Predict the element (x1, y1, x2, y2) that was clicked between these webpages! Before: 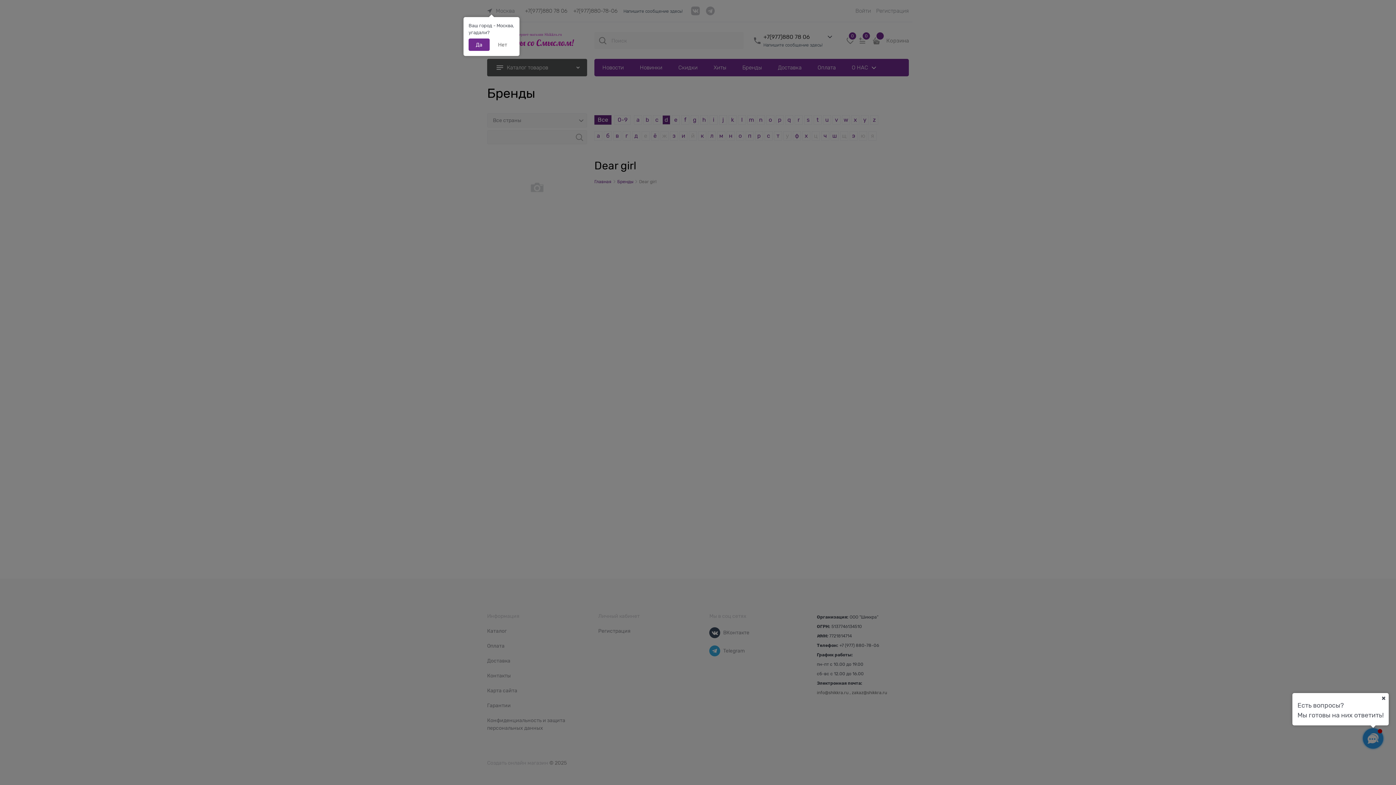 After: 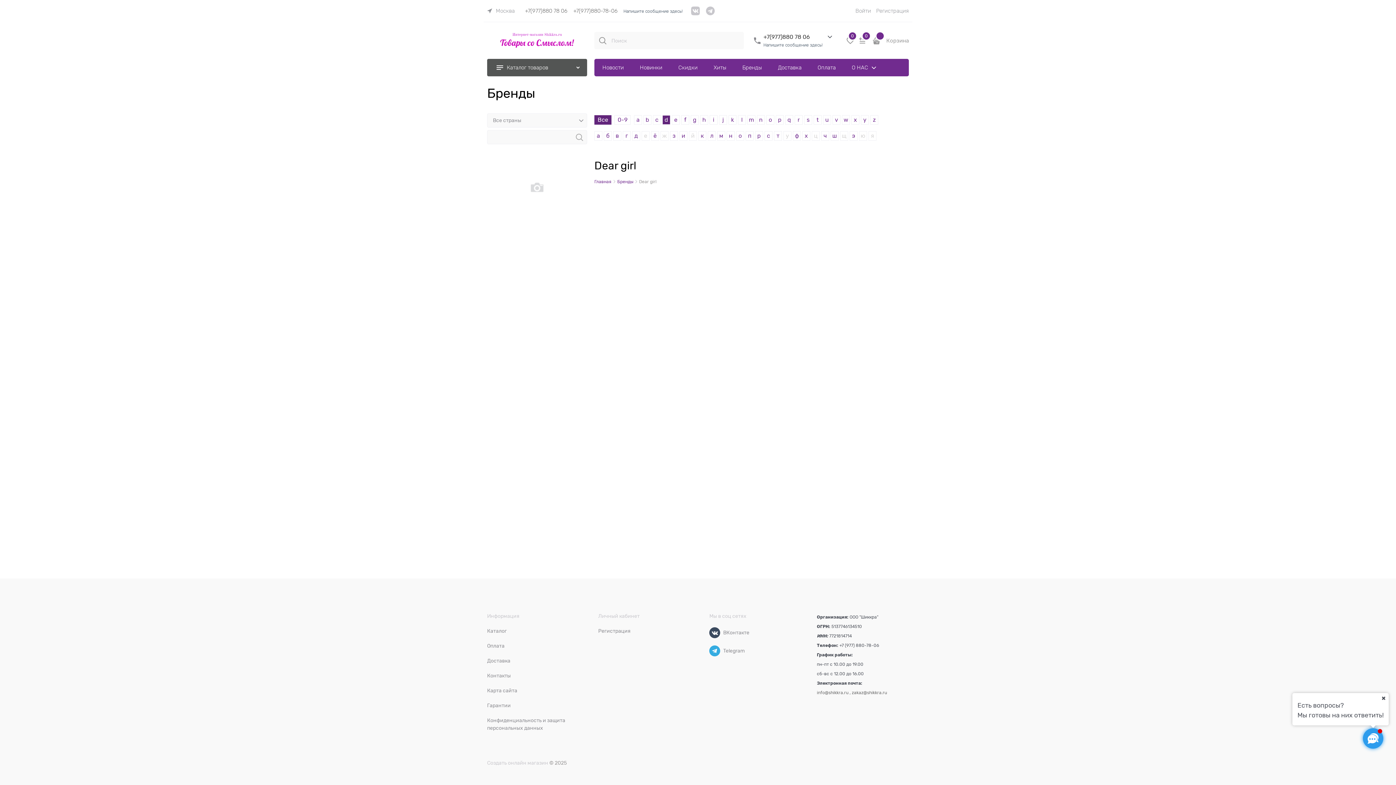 Action: bbox: (468, 38, 489, 50) label: Да